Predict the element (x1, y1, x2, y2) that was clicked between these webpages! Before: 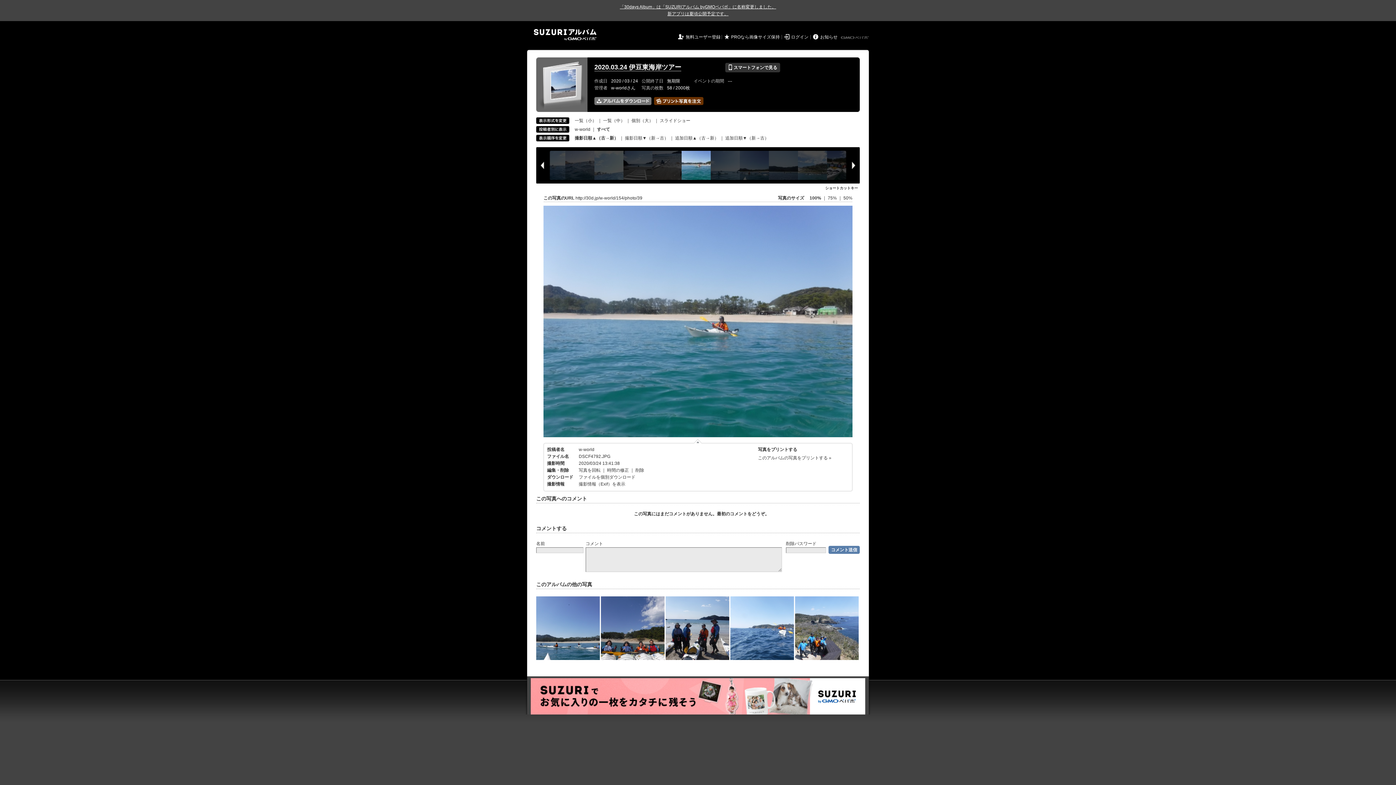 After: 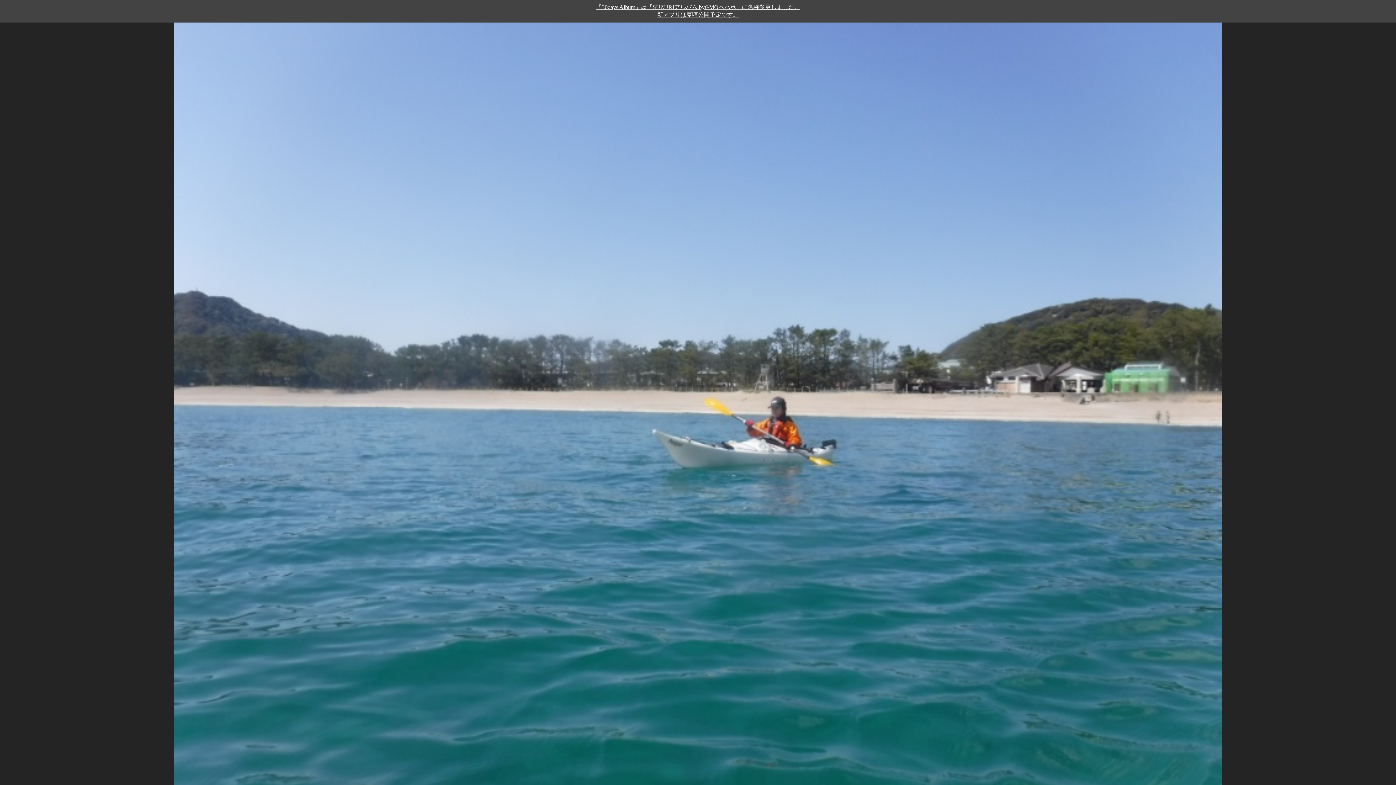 Action: bbox: (660, 118, 690, 123) label: スライドショー